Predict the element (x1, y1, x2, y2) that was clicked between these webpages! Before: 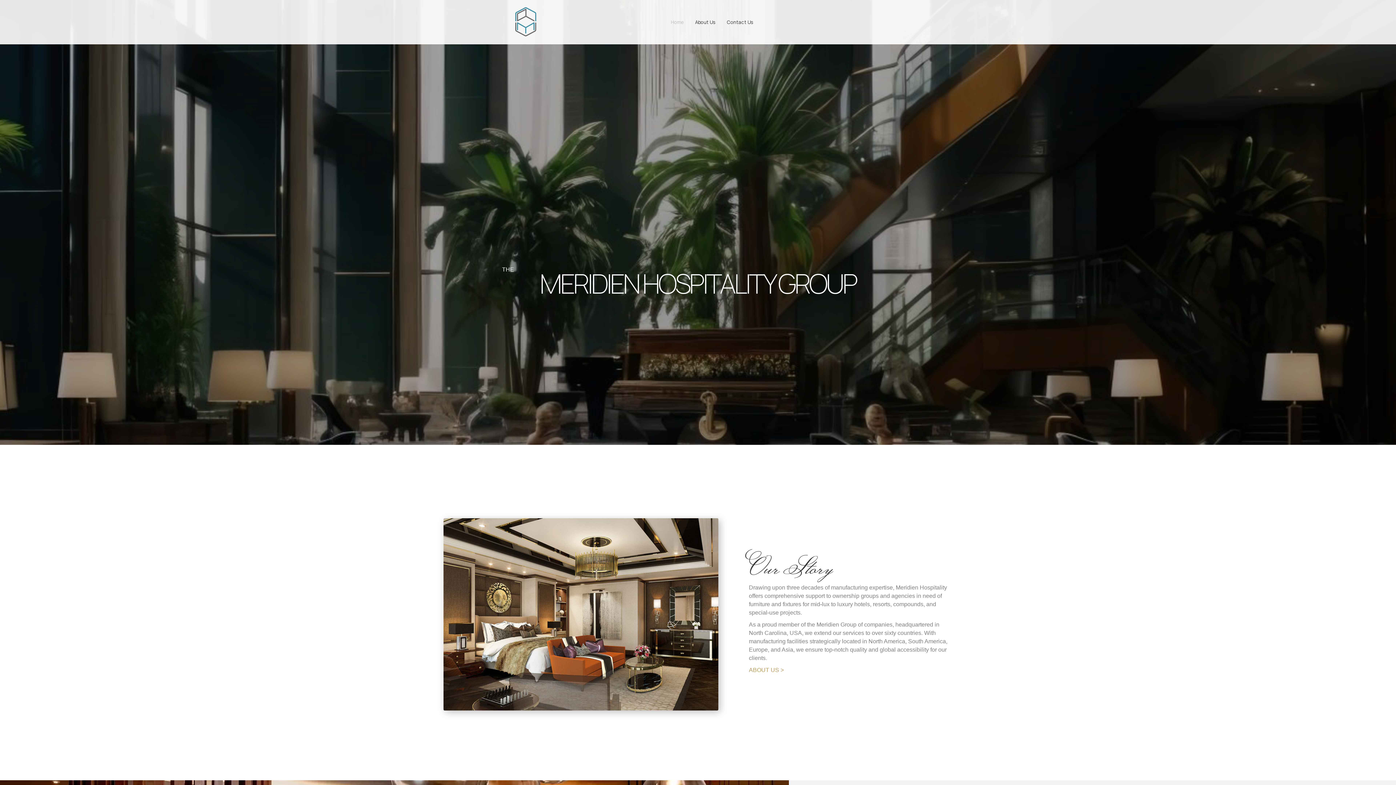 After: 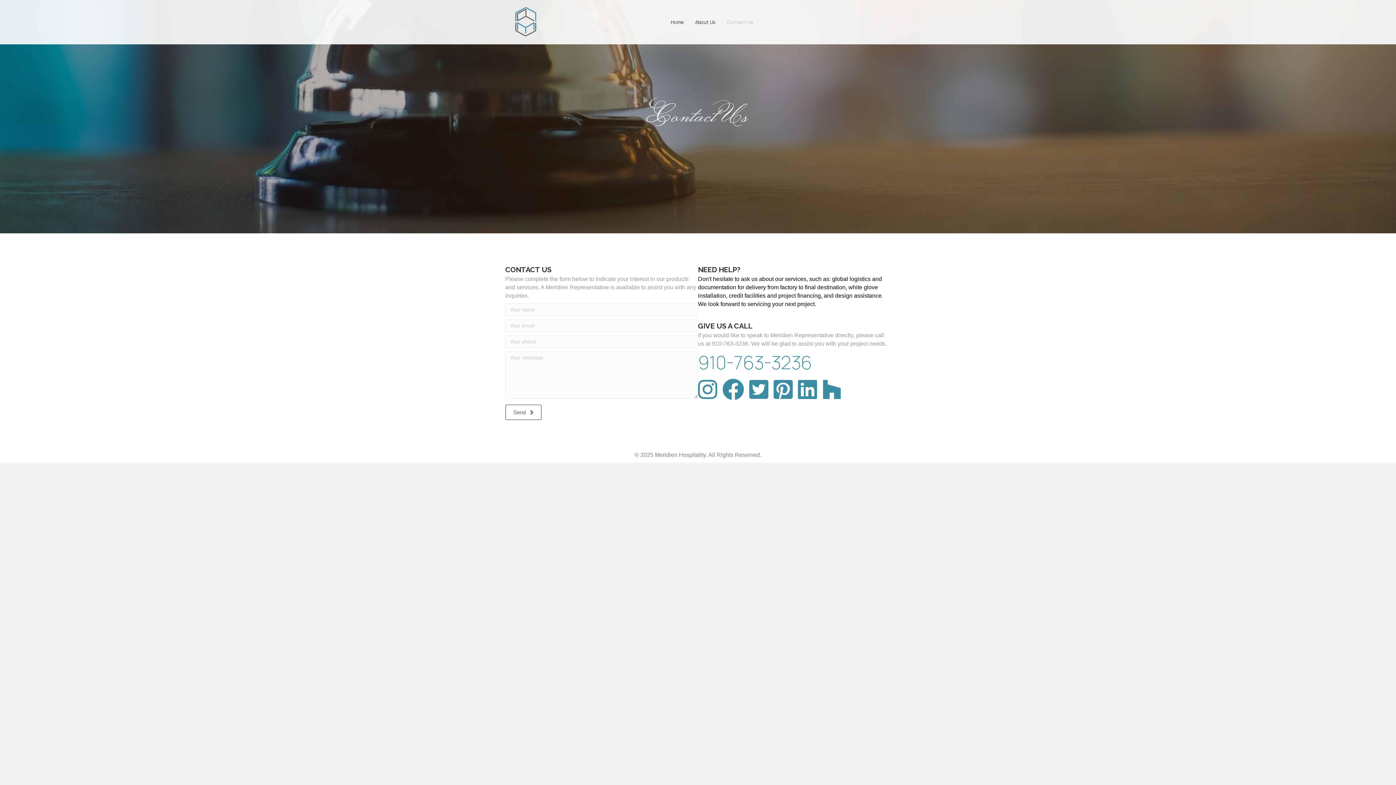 Action: bbox: (721, 14, 758, 30) label: Contact Us